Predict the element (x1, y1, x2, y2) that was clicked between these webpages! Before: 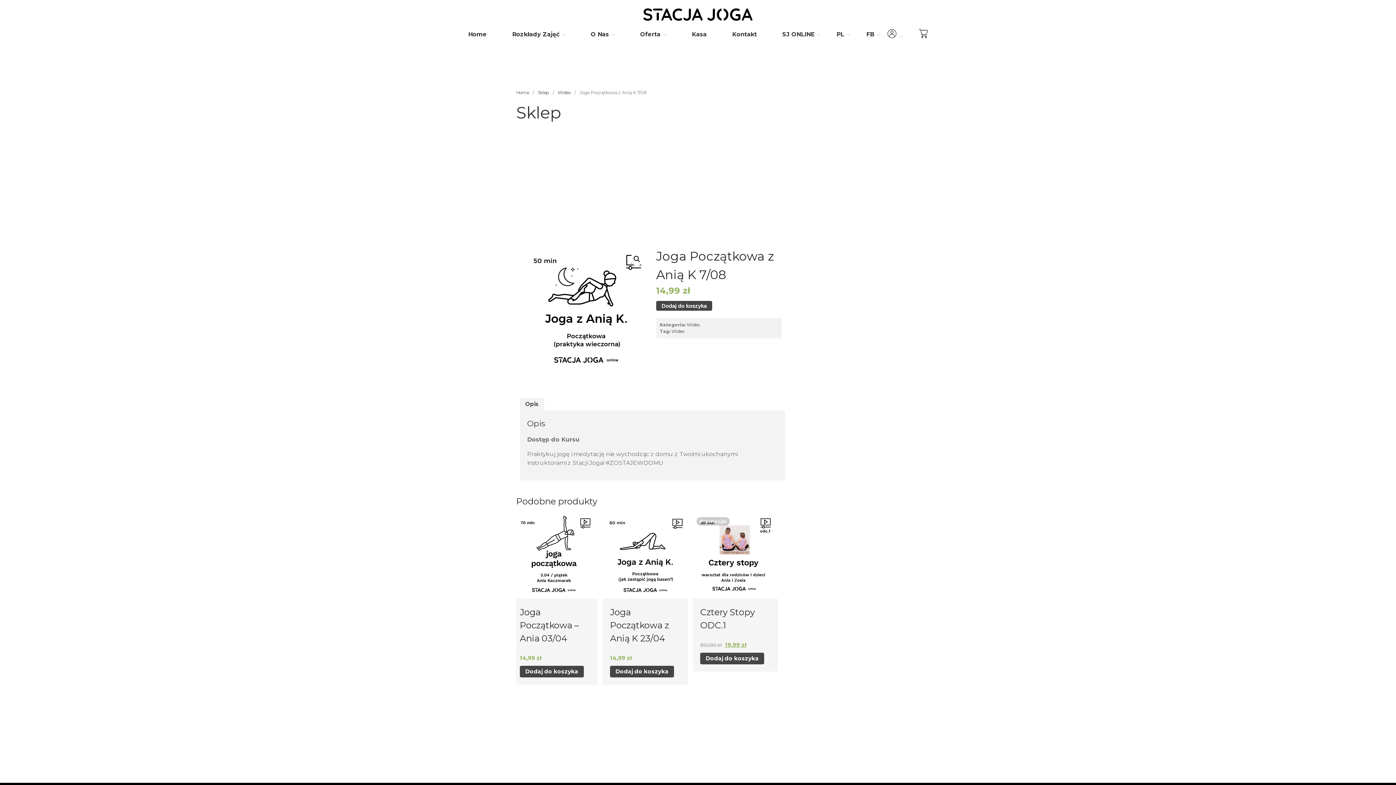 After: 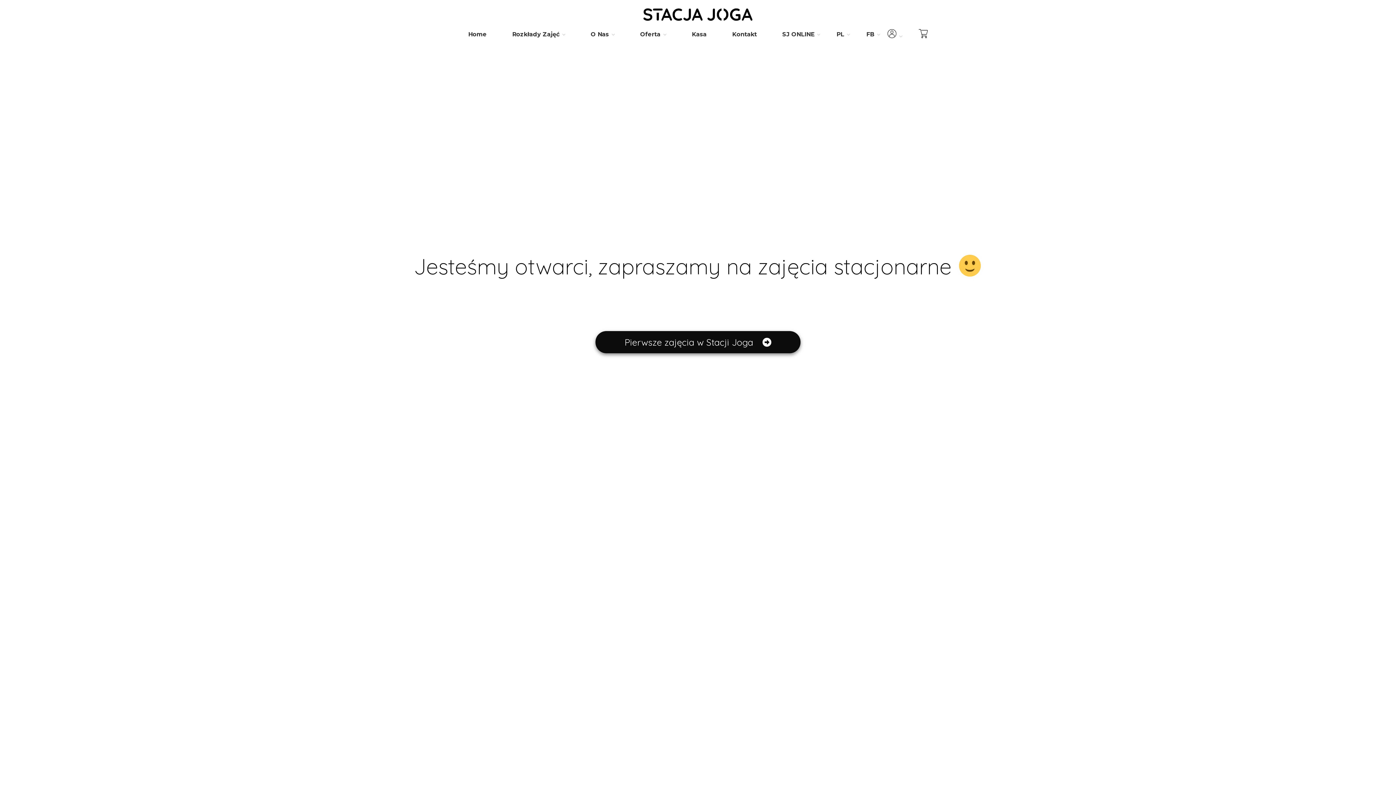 Action: label: Home bbox: (516, 89, 529, 95)